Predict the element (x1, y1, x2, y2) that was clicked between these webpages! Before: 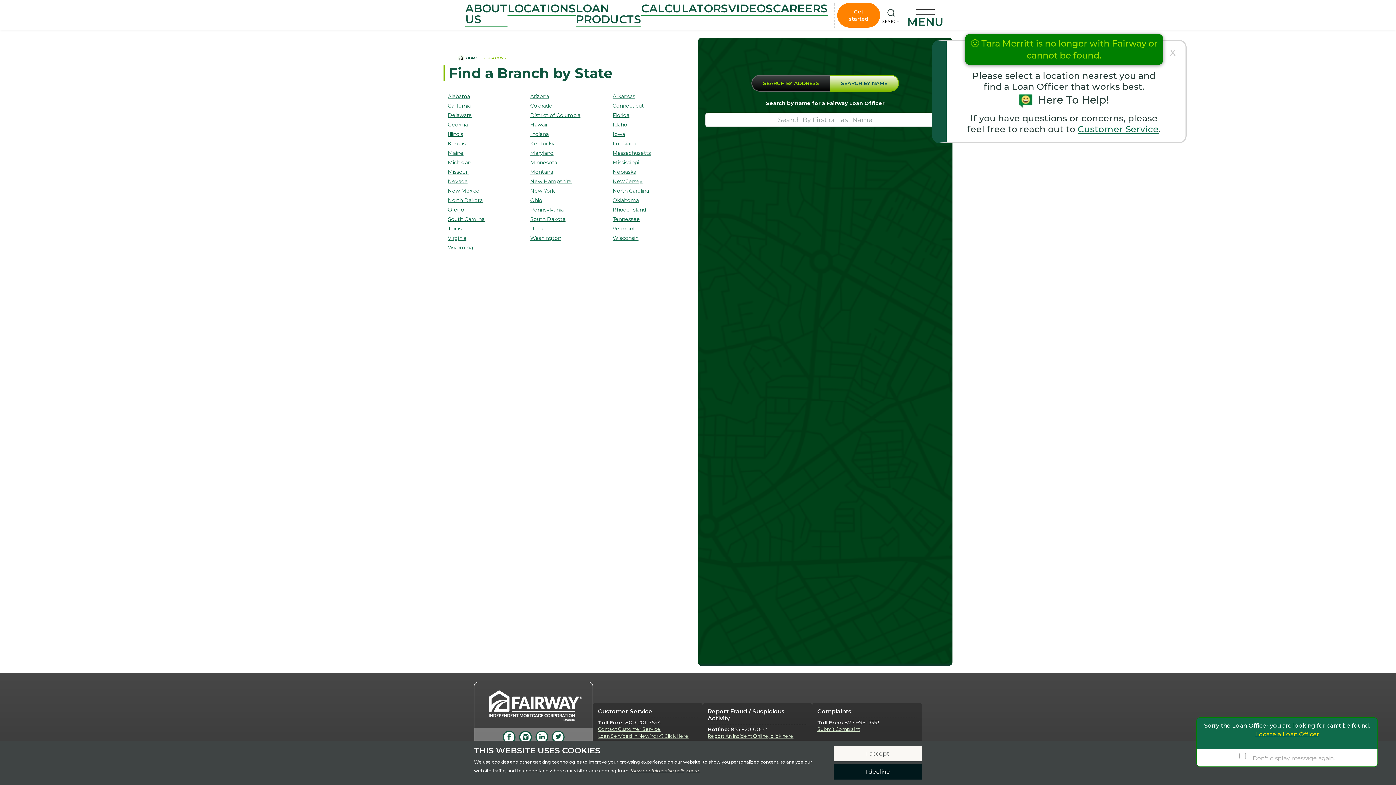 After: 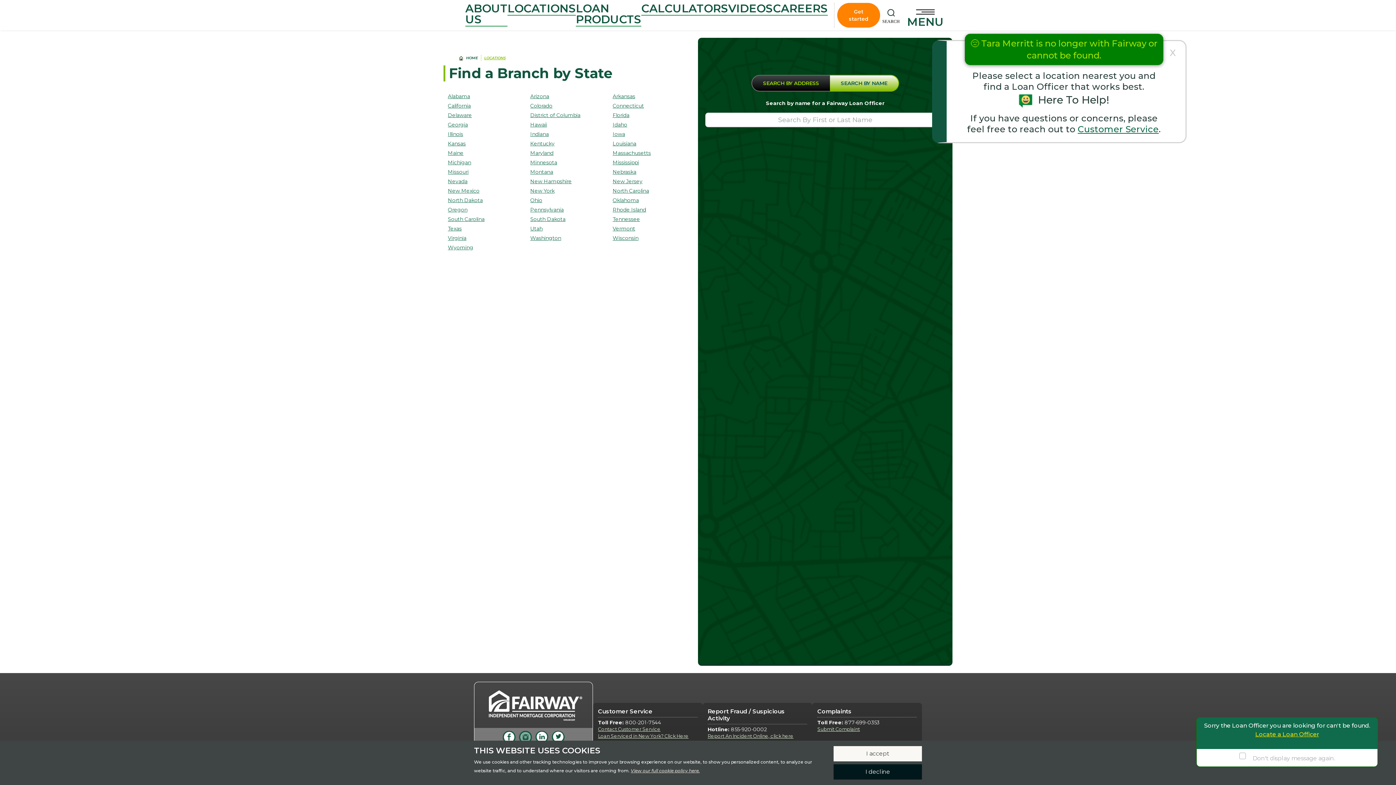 Action: bbox: (519, 731, 531, 744)